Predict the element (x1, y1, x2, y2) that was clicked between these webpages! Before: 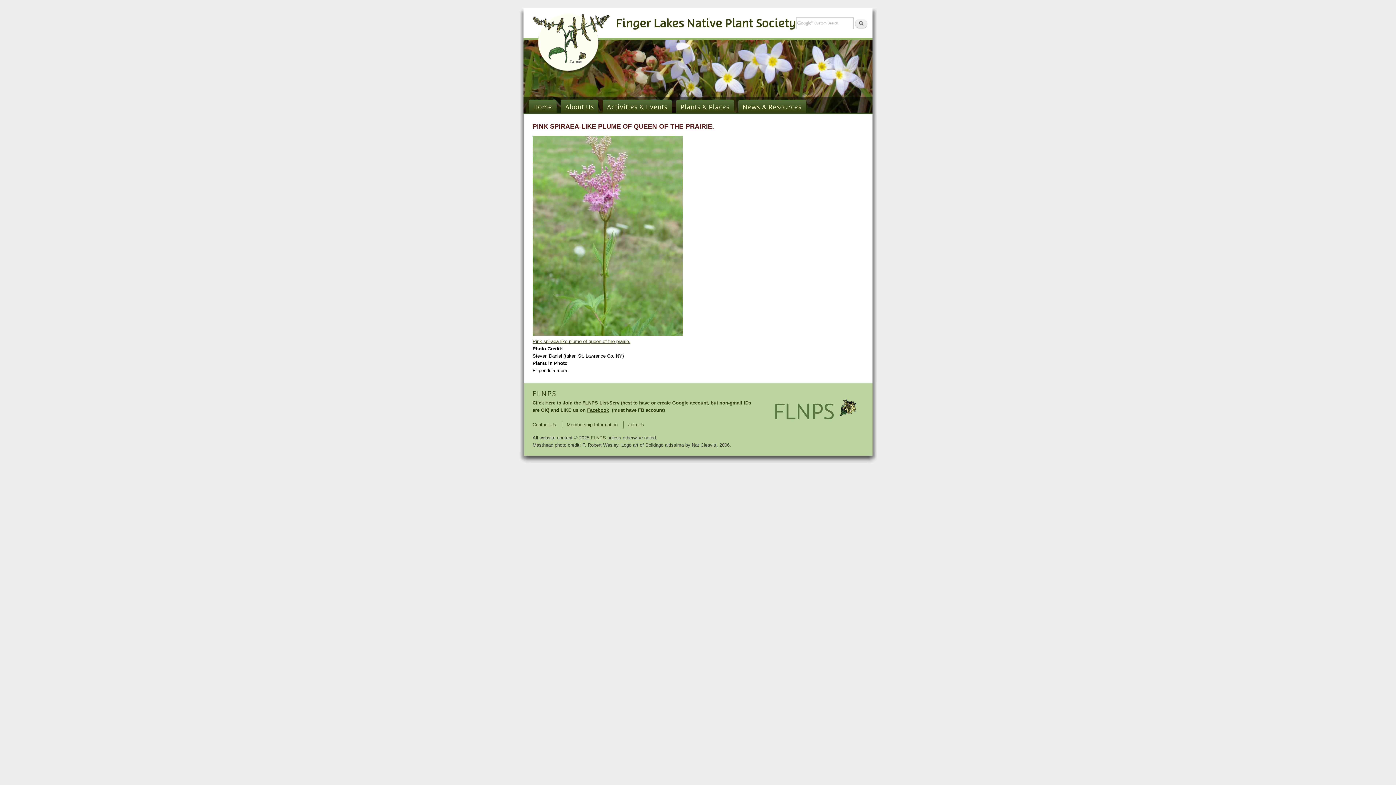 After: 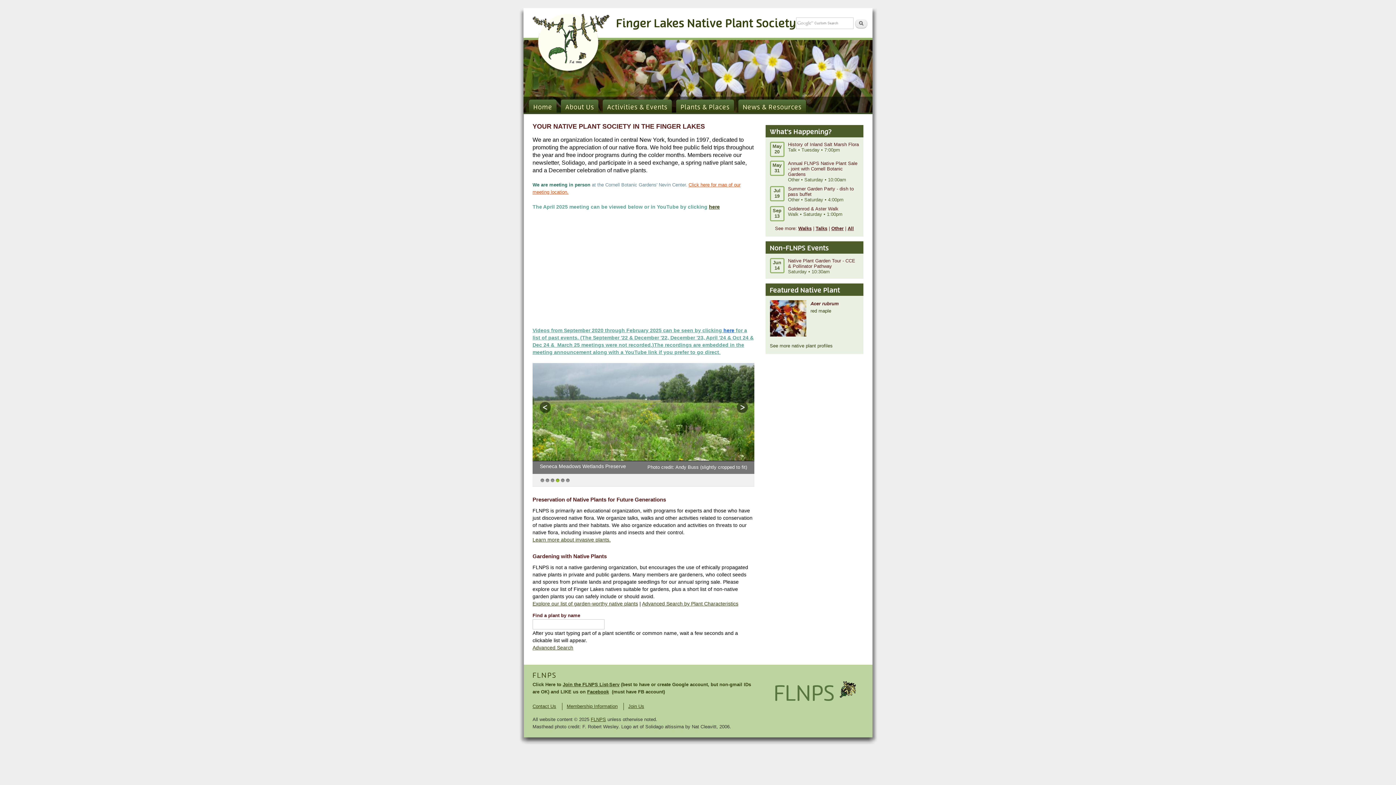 Action: bbox: (532, 13, 609, 75)